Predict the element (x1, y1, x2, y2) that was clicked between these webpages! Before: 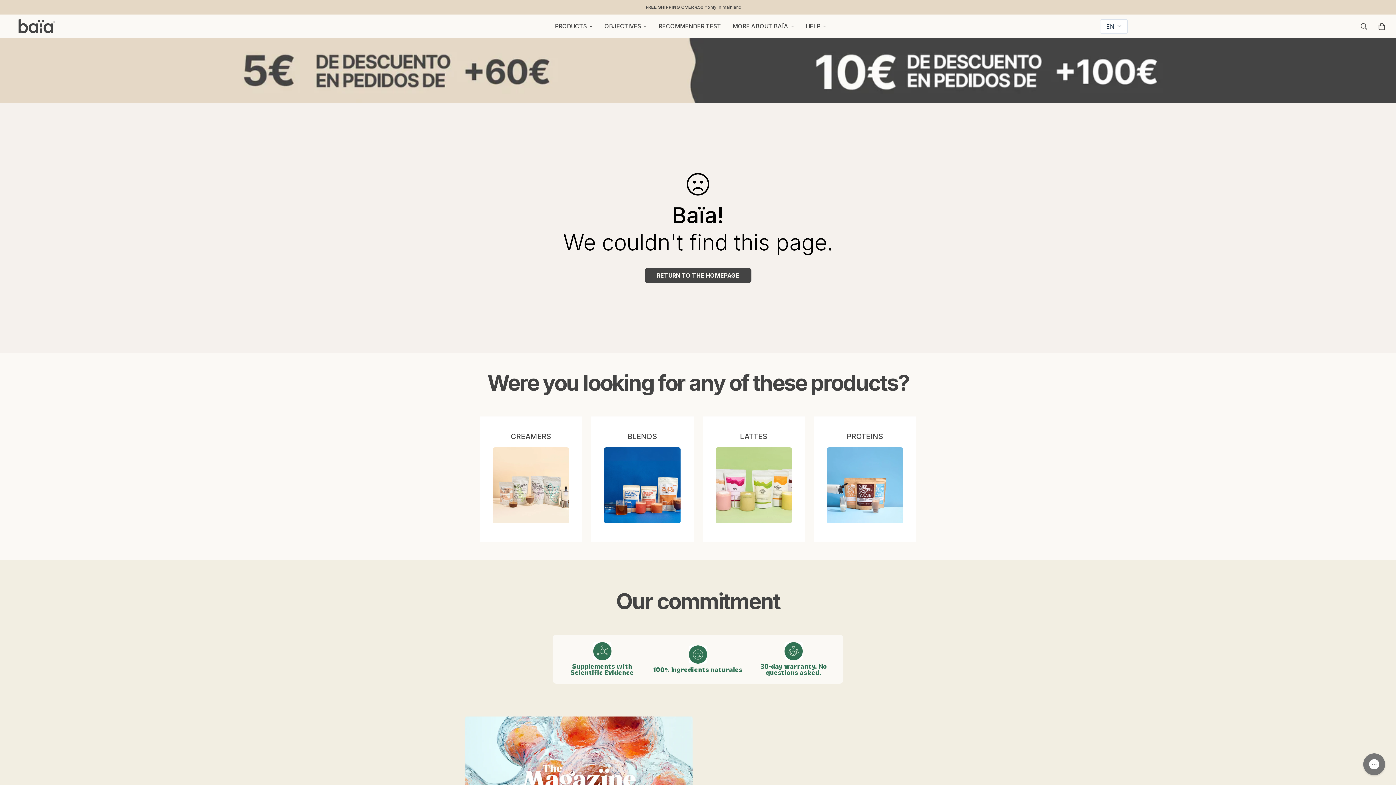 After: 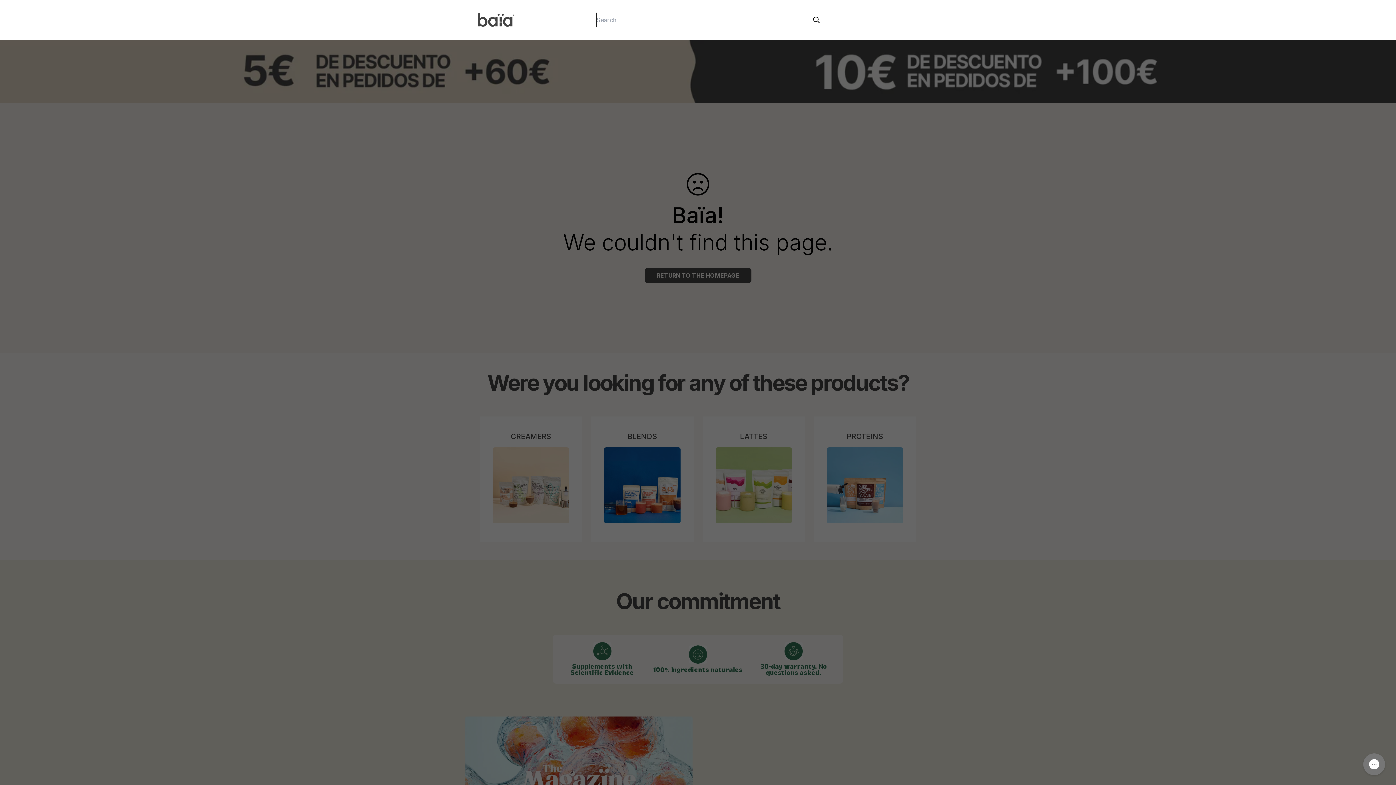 Action: bbox: (1354, 18, 1373, 34)